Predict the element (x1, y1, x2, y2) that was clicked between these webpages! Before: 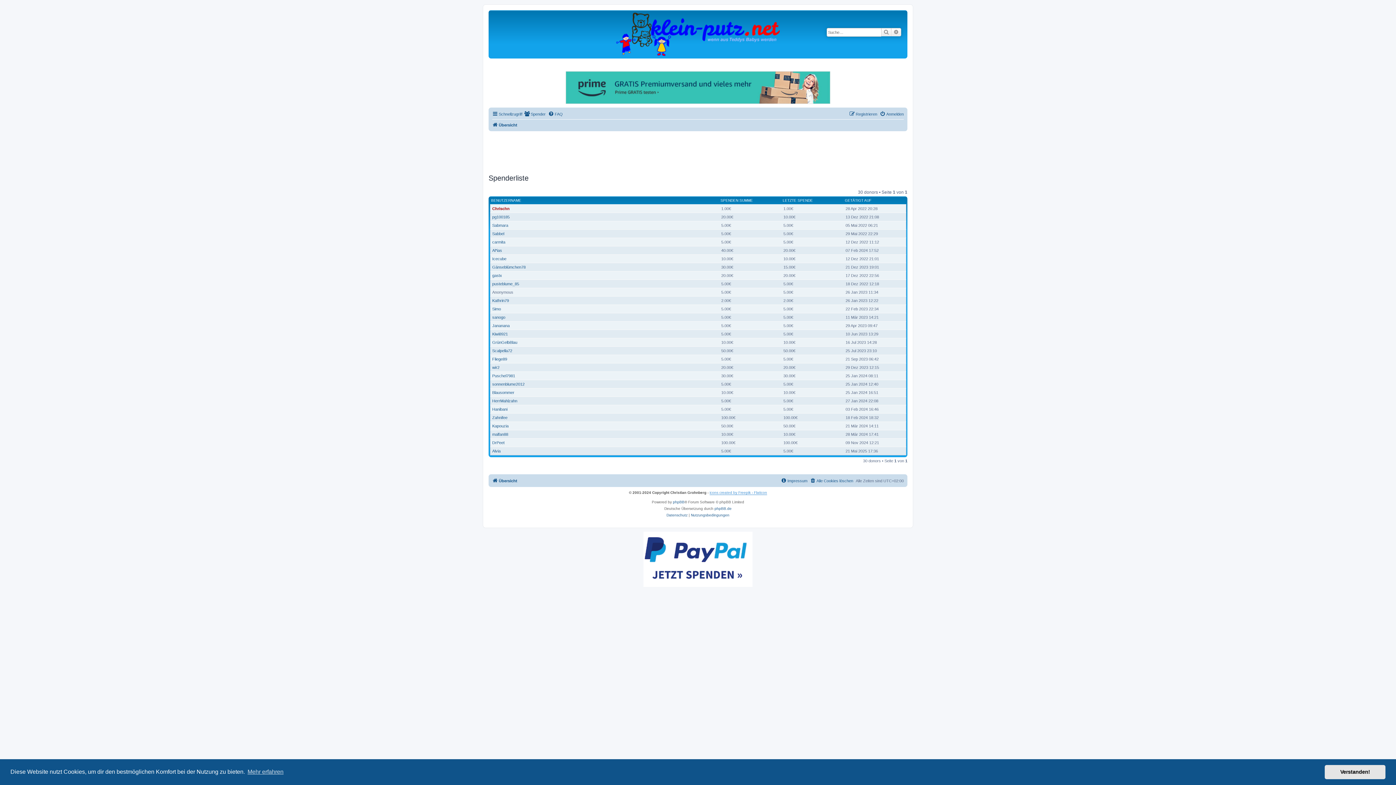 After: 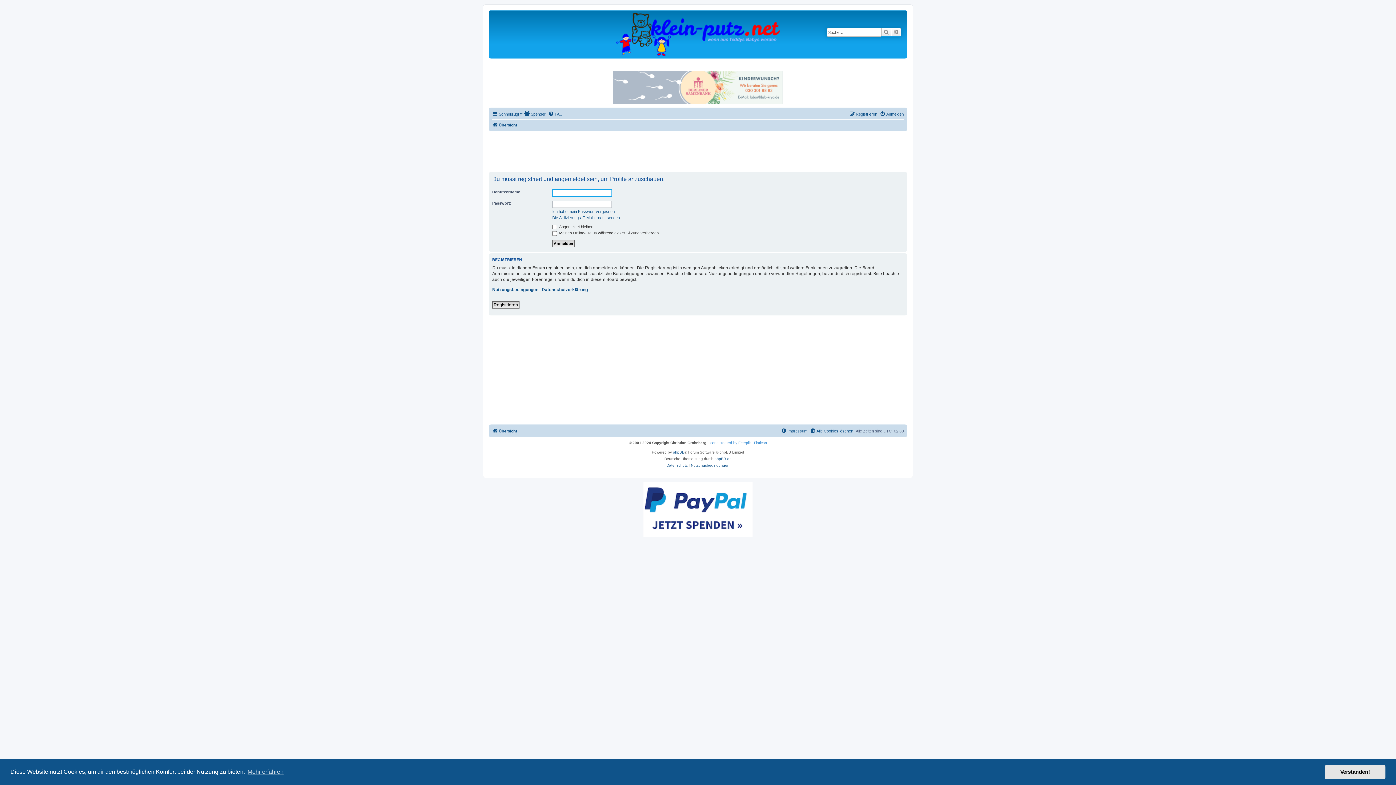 Action: label: DrPeet bbox: (492, 440, 504, 444)